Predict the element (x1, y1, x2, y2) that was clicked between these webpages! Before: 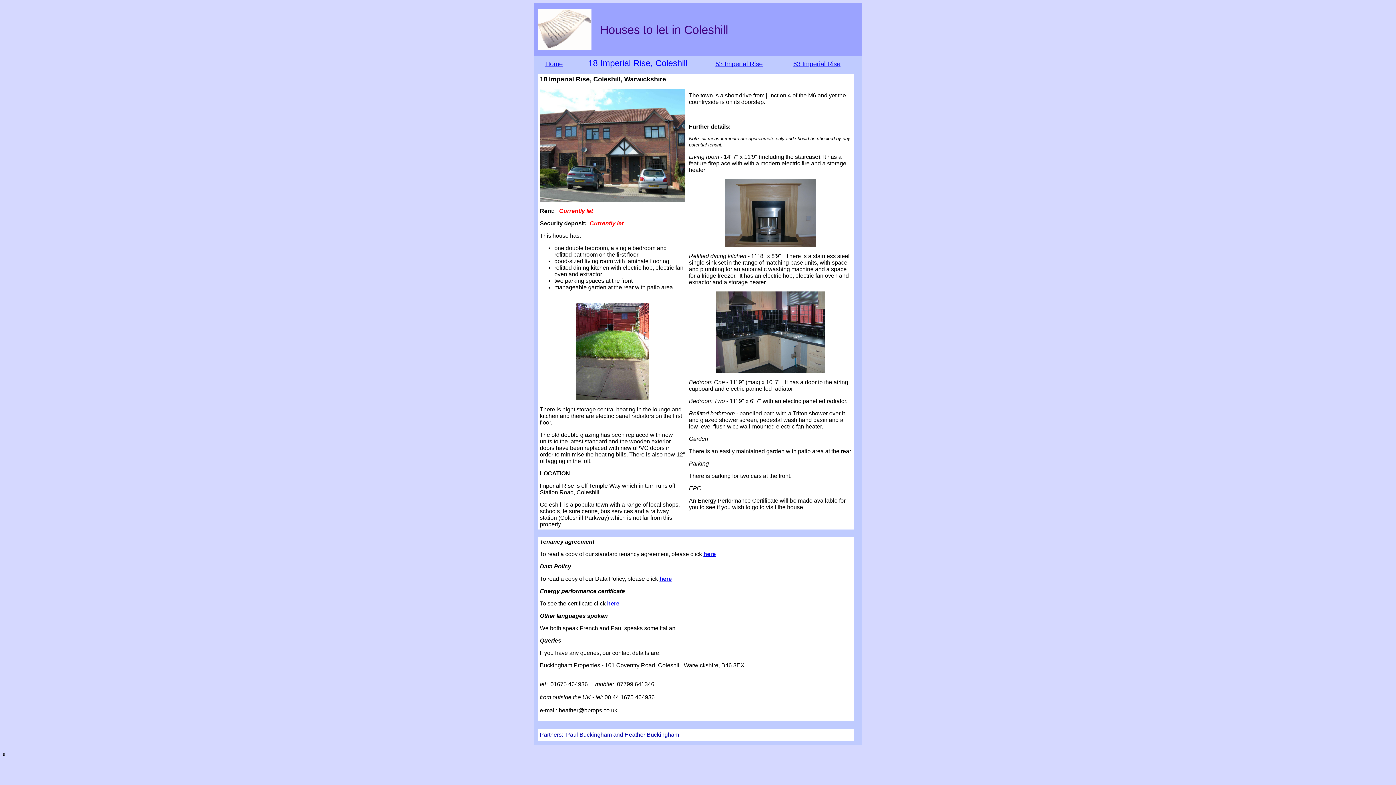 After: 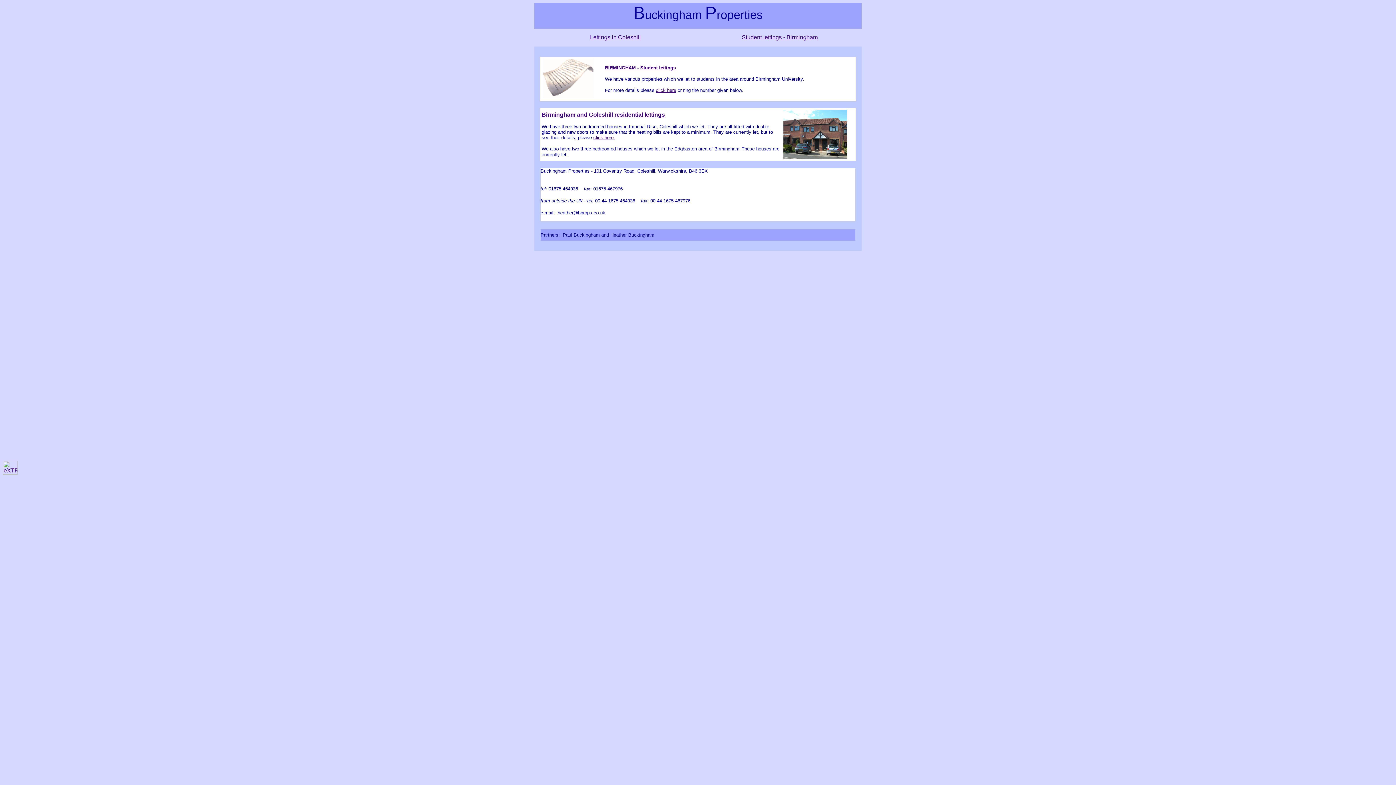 Action: label: Home bbox: (545, 60, 562, 67)